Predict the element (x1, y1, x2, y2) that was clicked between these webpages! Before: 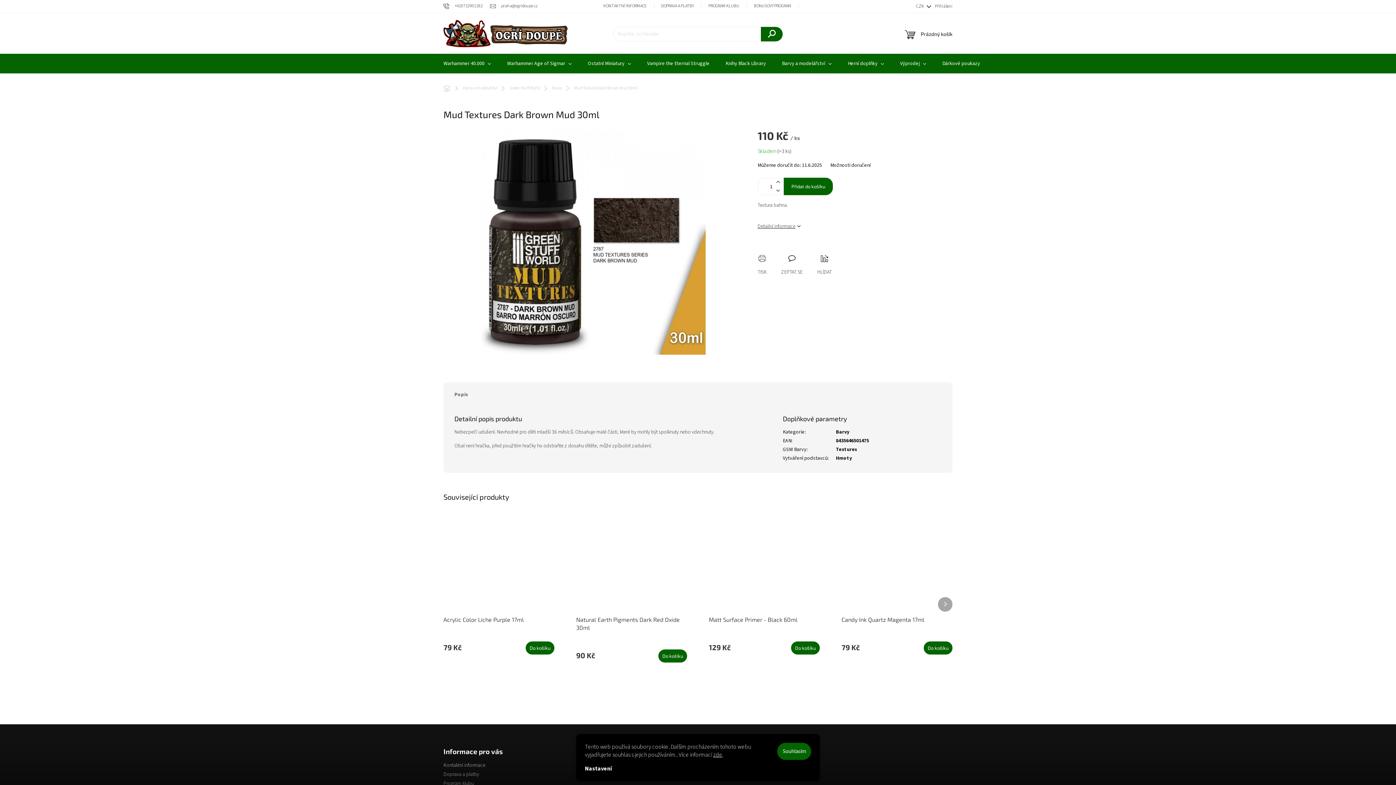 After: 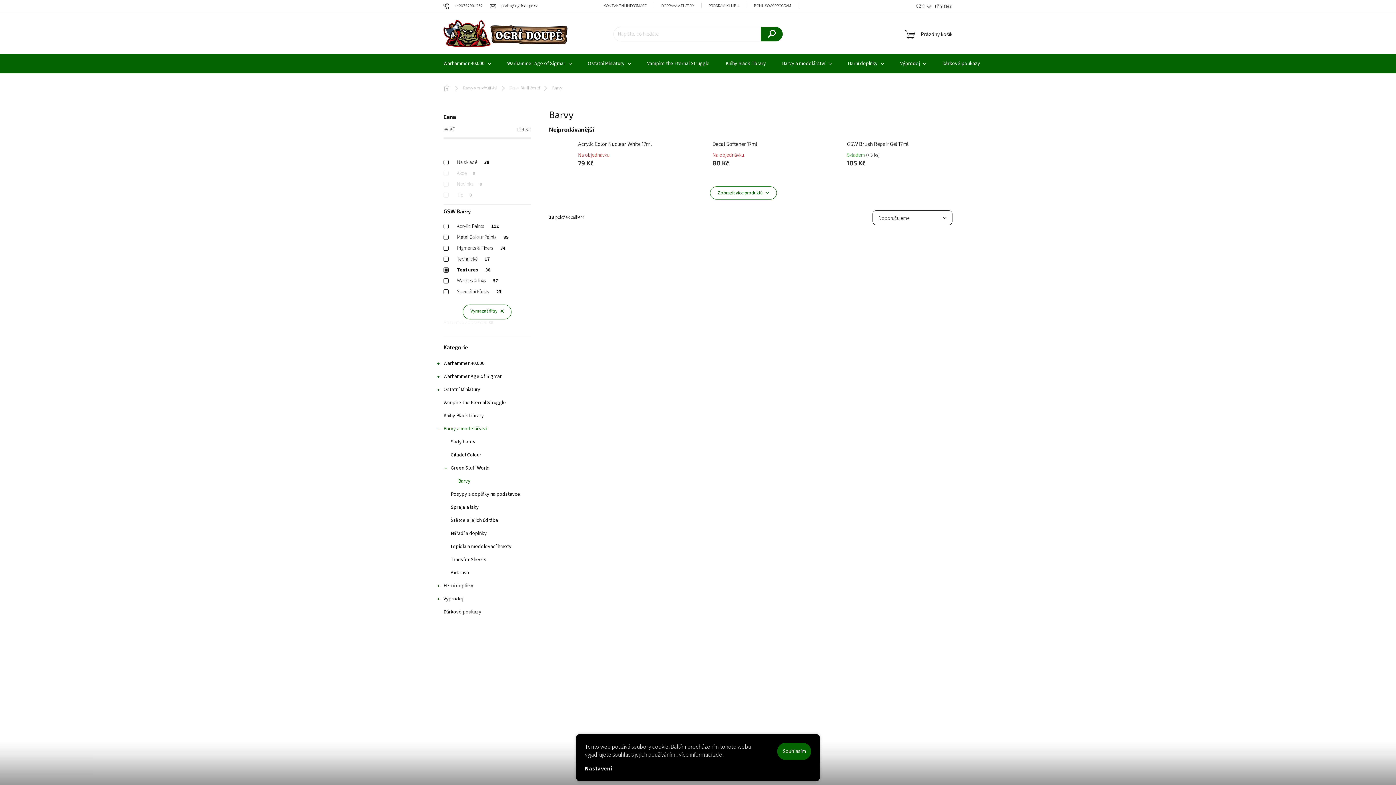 Action: label: Textures bbox: (836, 446, 857, 453)